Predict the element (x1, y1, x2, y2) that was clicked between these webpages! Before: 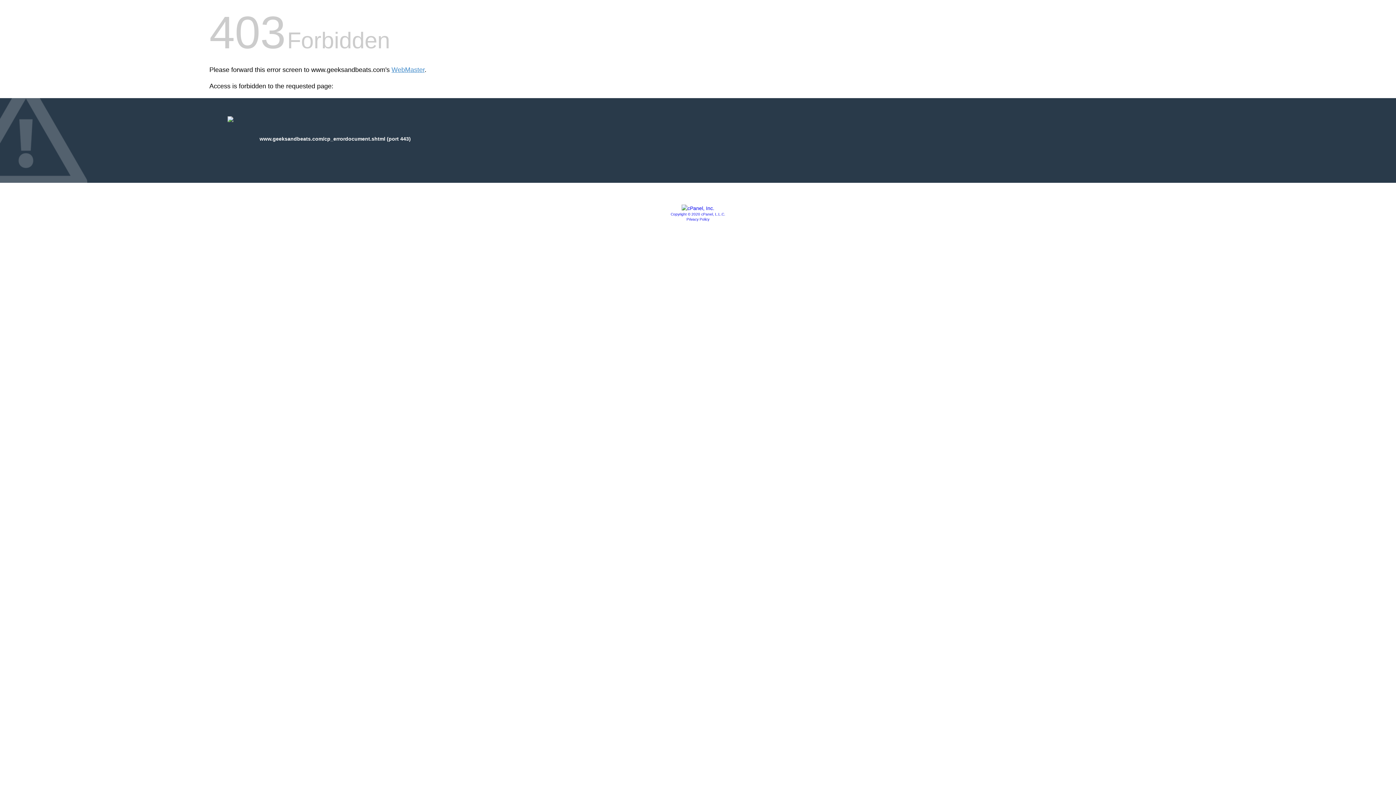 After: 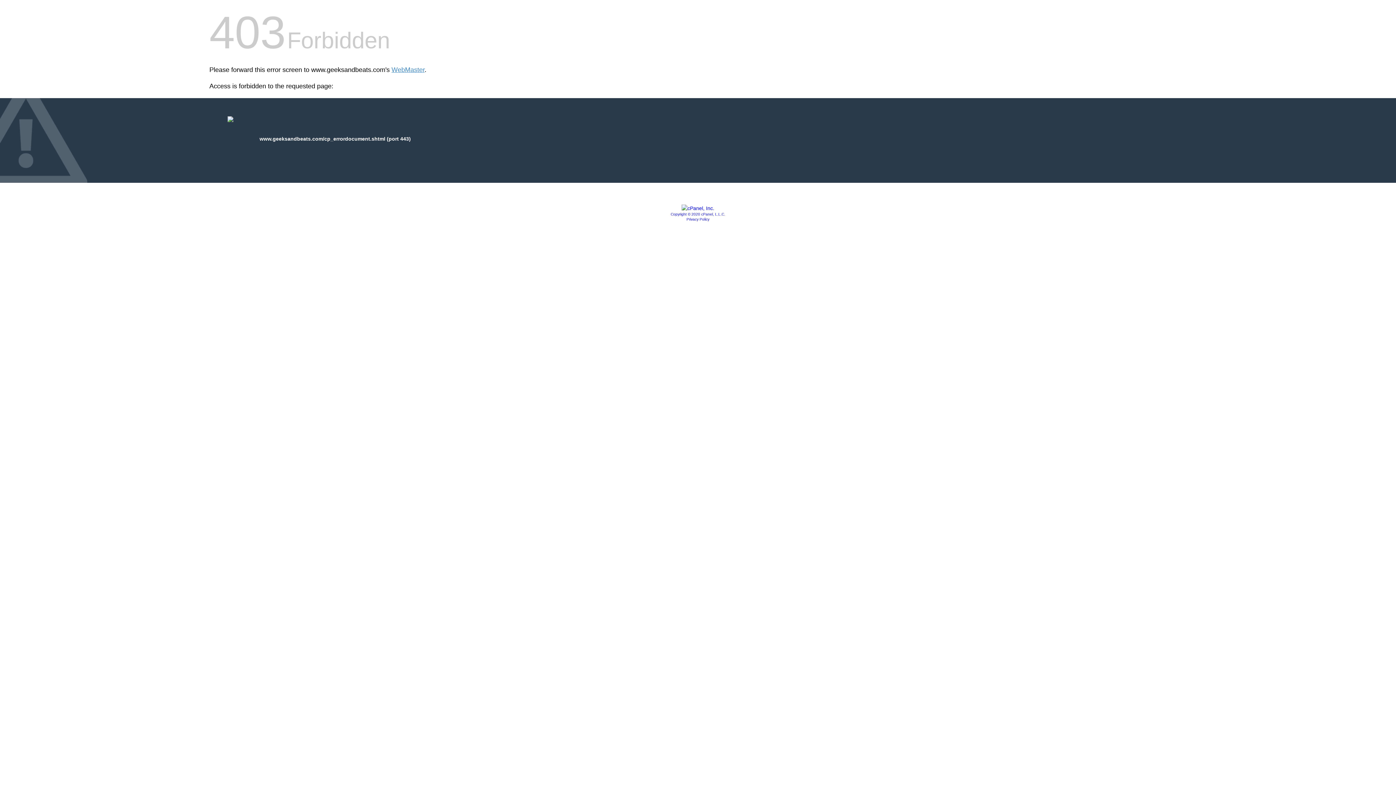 Action: bbox: (686, 217, 709, 221) label: Privacy Policy